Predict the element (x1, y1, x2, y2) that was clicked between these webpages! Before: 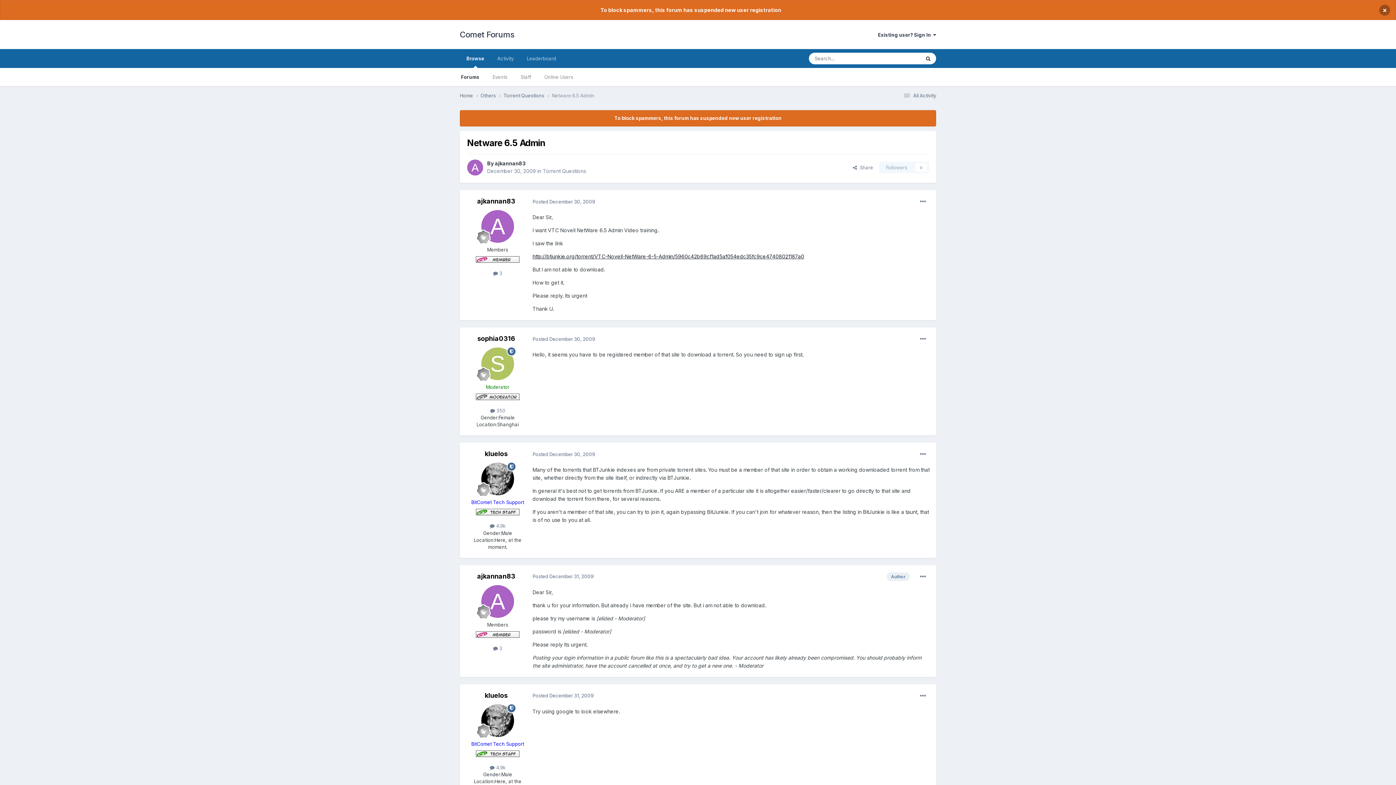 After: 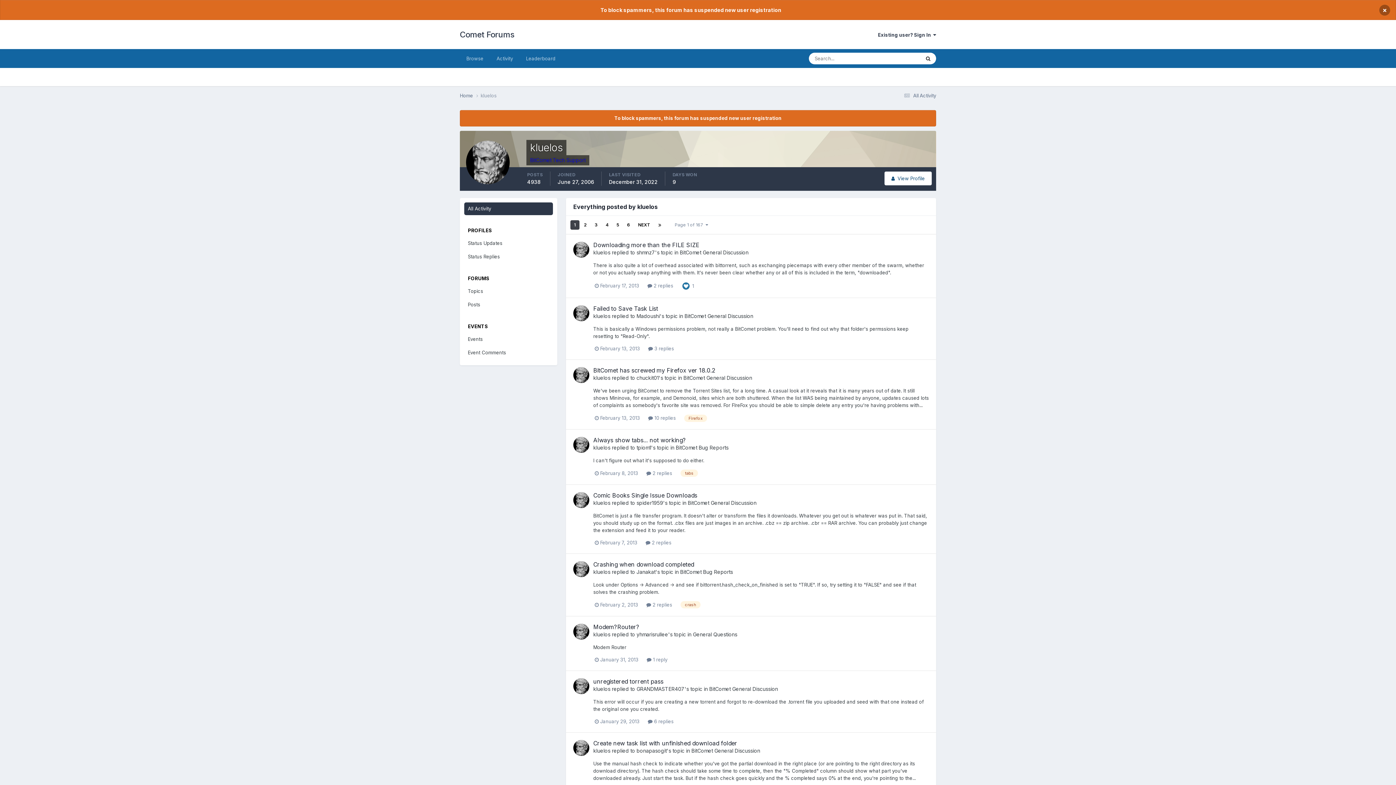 Action: label:  4.9k bbox: (490, 765, 505, 770)